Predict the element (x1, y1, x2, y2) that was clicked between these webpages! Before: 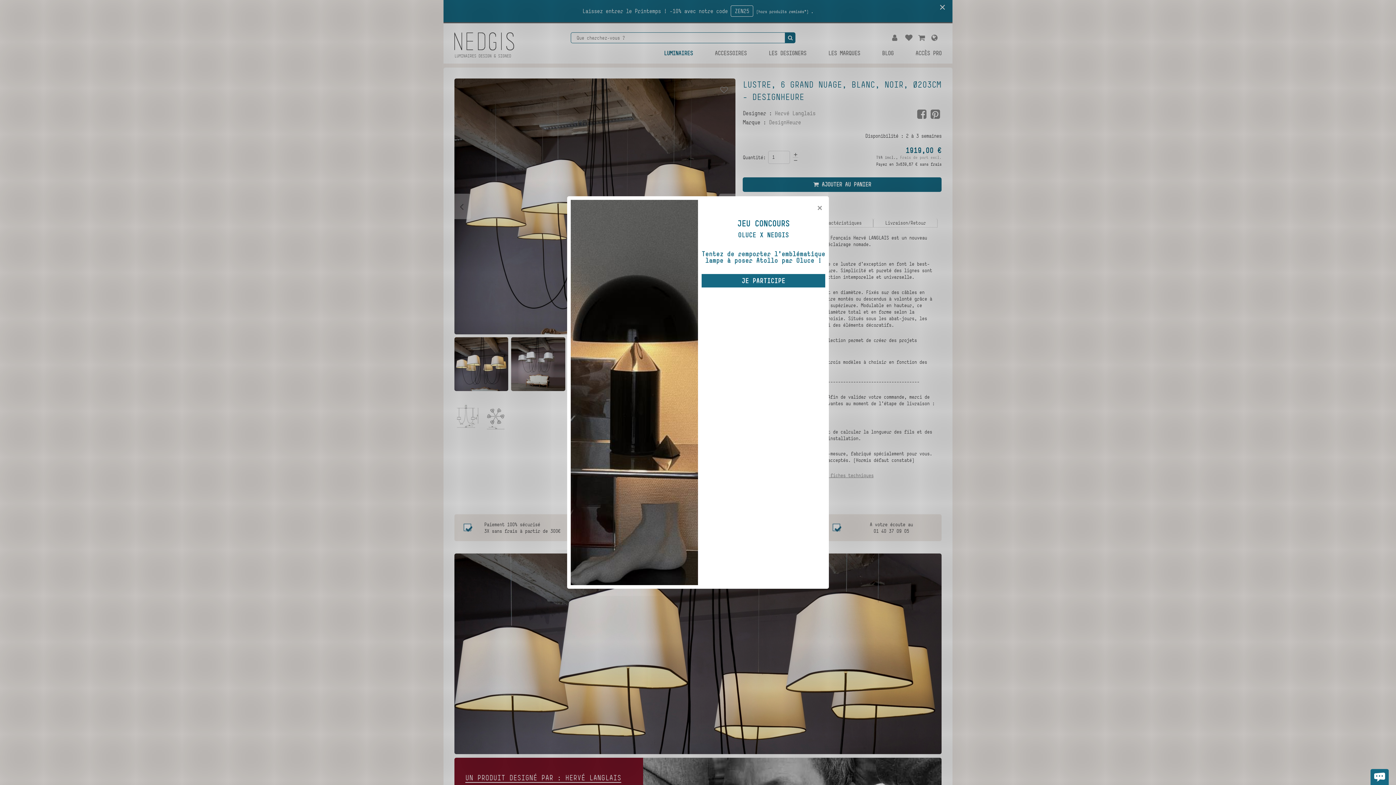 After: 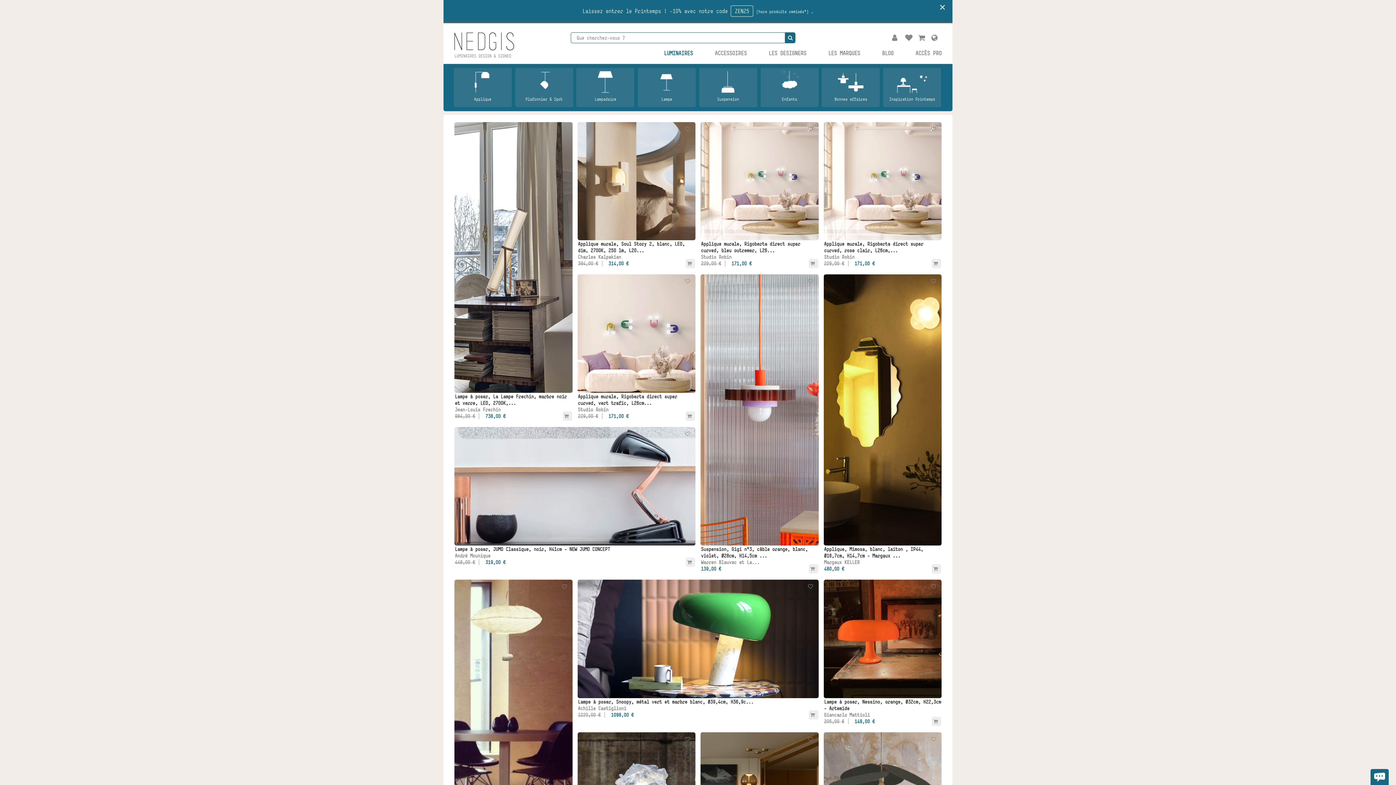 Action: label: Laissez entrer le Printemps ! -10% avec notre code ZEN25 (hors produits remisés*) . bbox: (469, 0, 927, 22)